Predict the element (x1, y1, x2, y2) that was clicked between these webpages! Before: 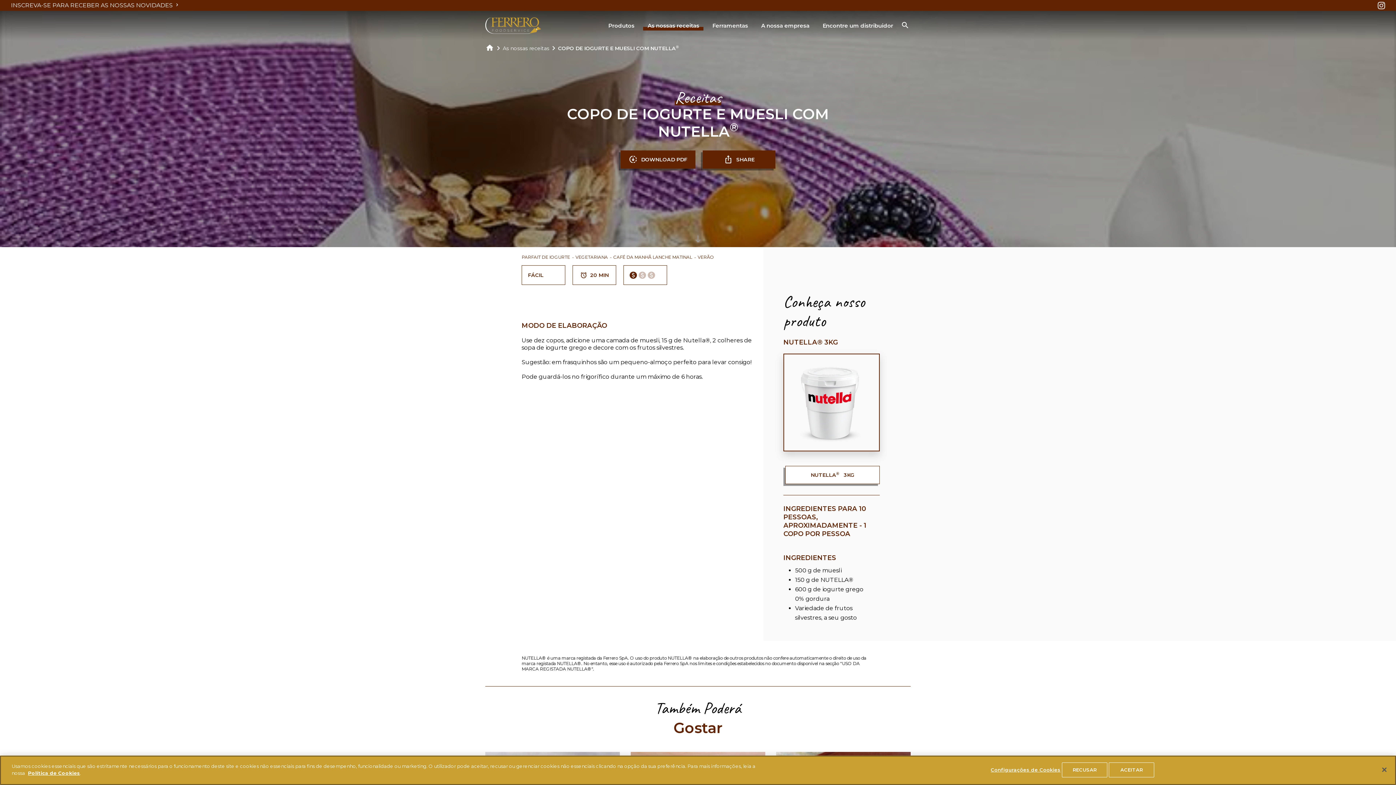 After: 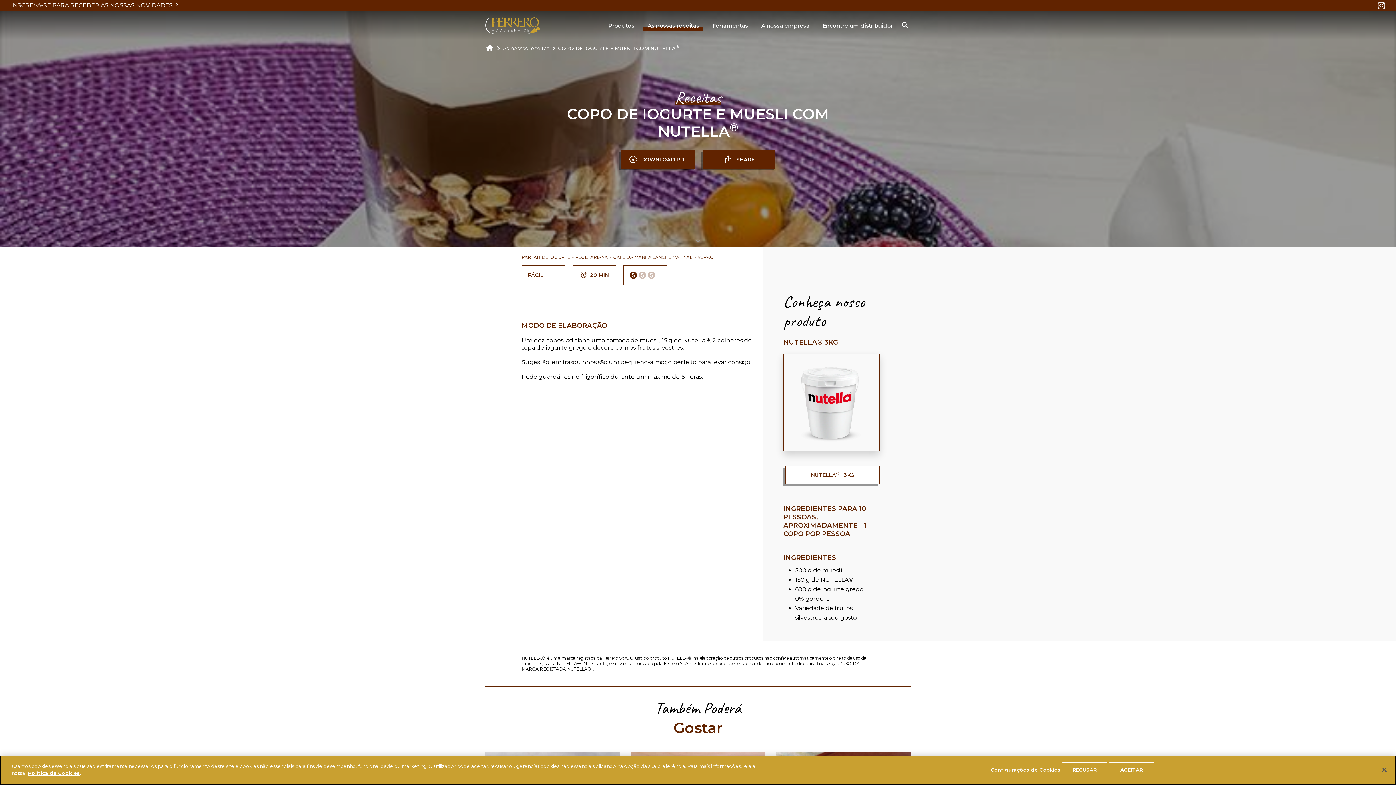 Action: label: COPO DE IOGURTE E MUESLI COM NUTELLA® bbox: (558, 45, 679, 51)